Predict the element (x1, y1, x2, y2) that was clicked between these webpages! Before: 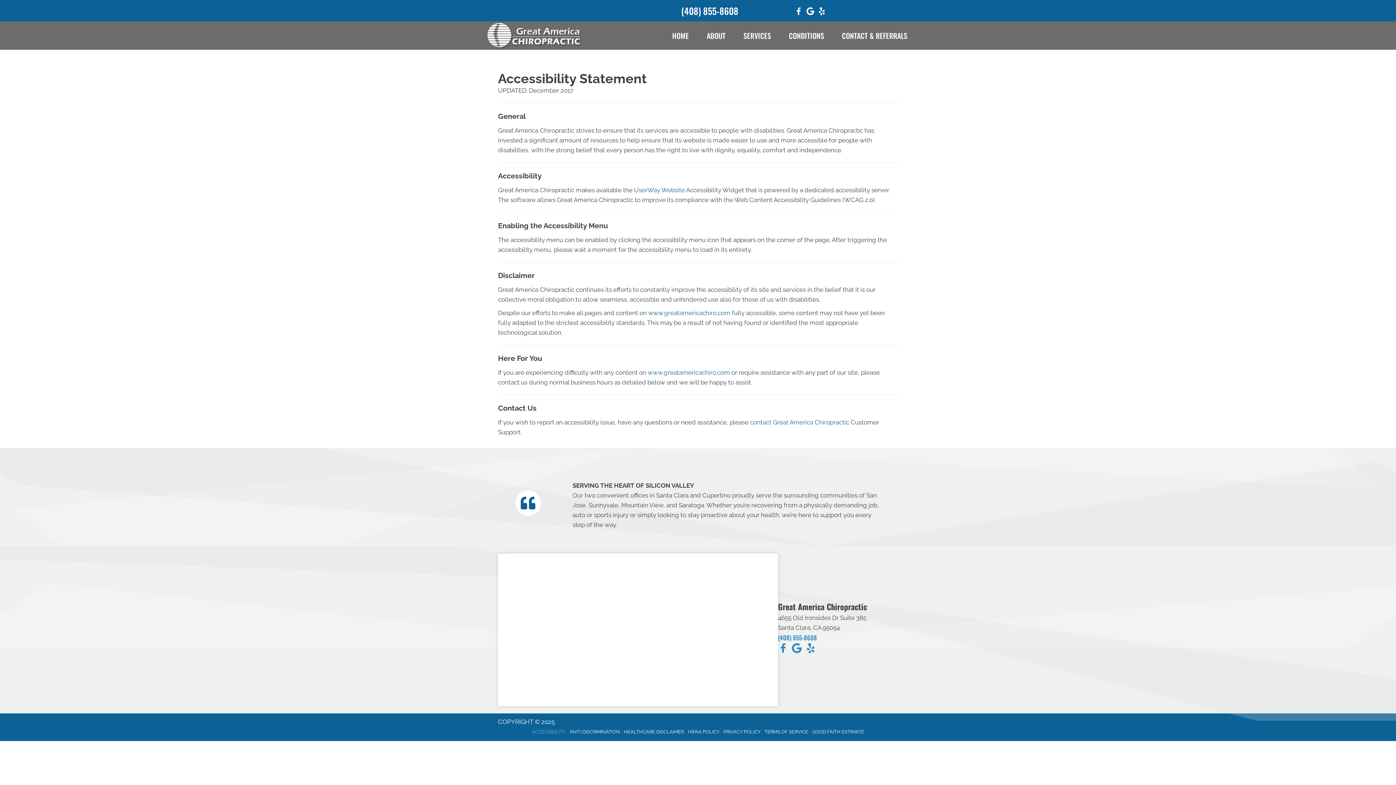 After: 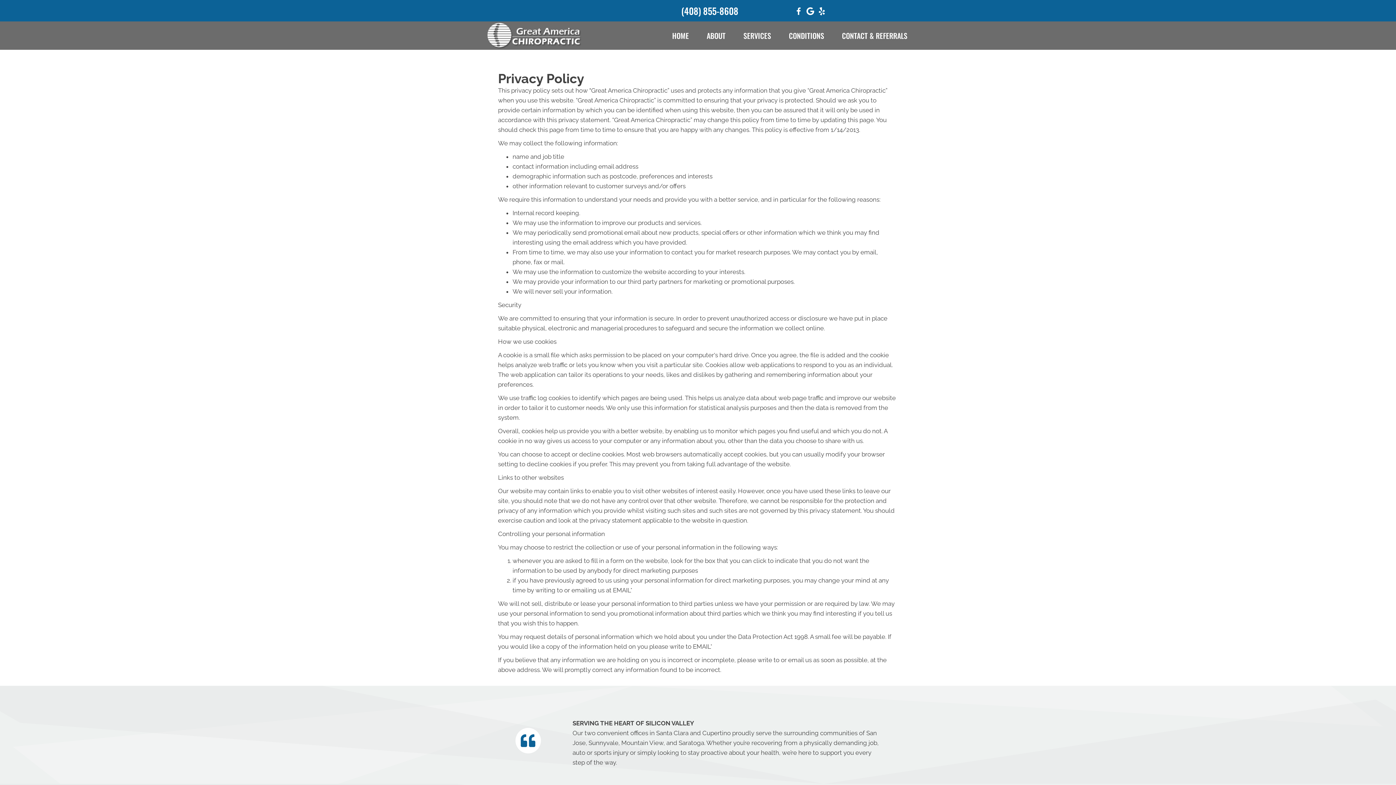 Action: label: PRIVACY POLICY bbox: (721, 726, 762, 737)